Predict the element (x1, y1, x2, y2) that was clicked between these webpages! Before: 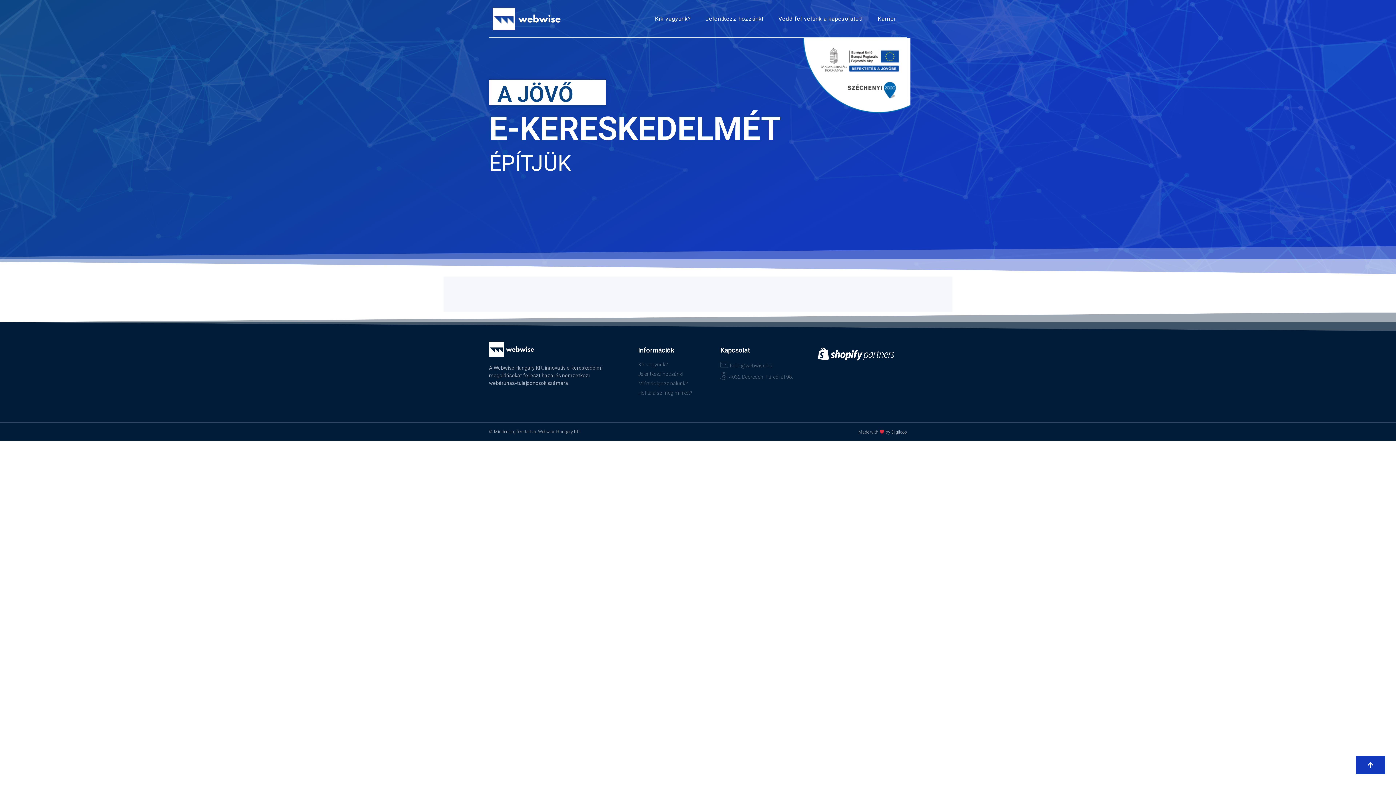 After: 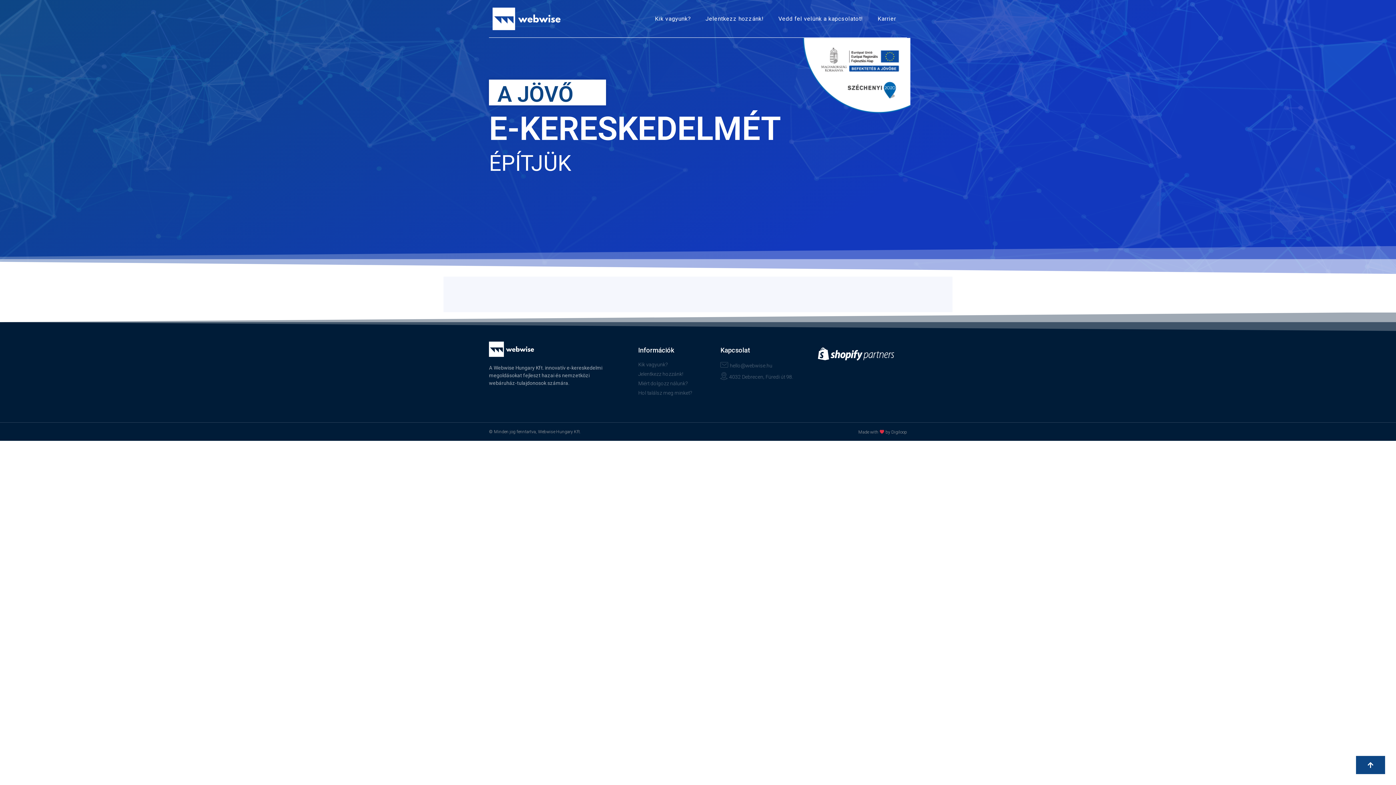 Action: bbox: (1356, 756, 1385, 774)